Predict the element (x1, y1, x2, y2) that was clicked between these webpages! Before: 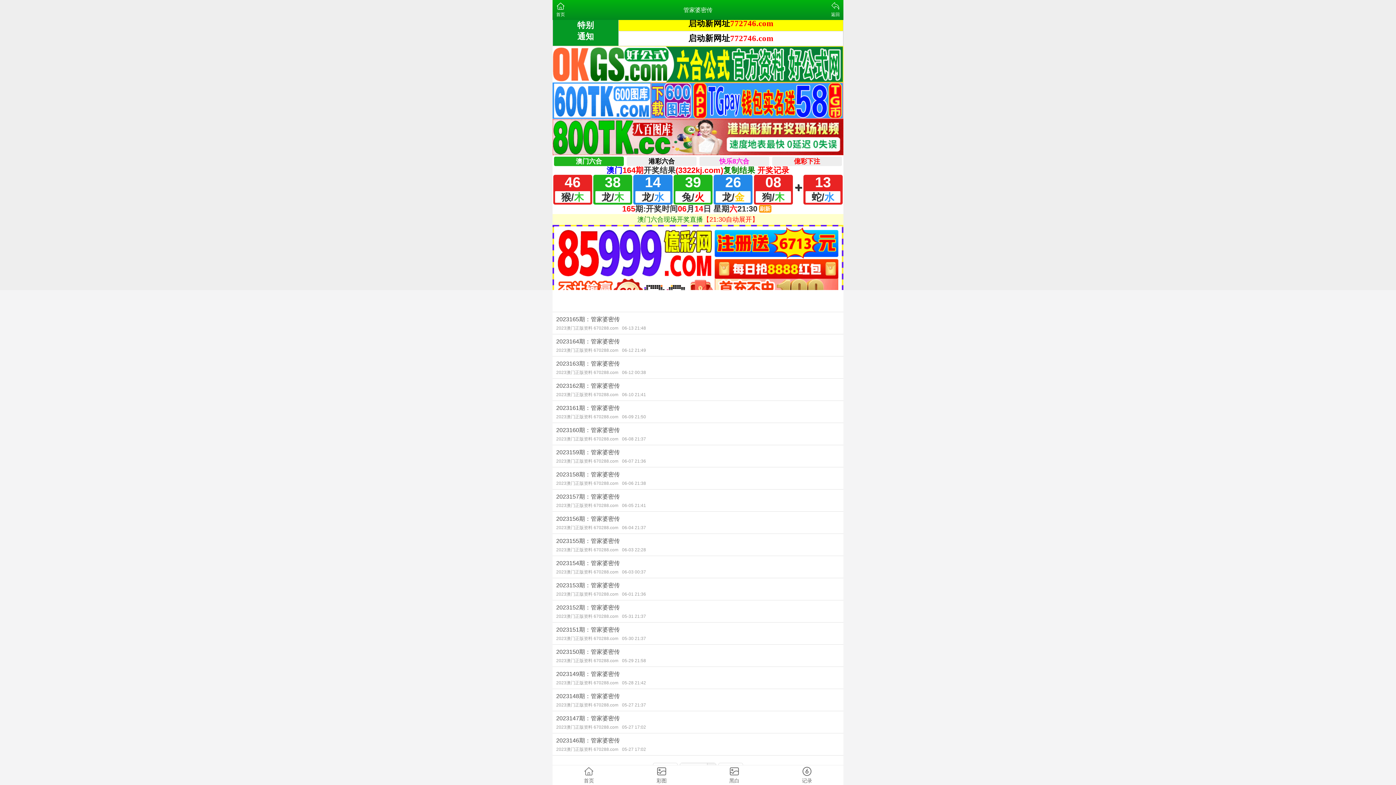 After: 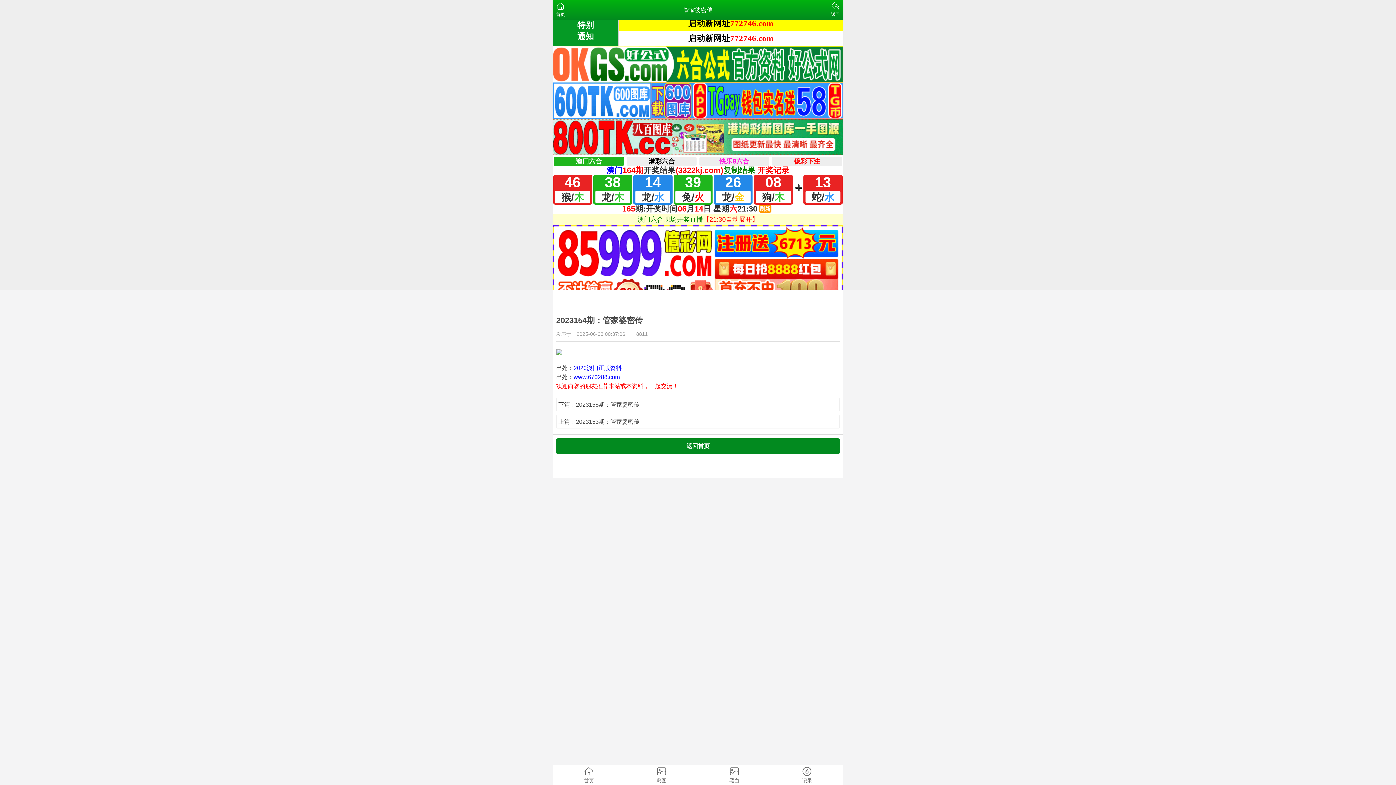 Action: bbox: (552, 556, 843, 578) label: 2023154期：管家婆密传
2023澳门正版资料 670288.com06-03 00:37